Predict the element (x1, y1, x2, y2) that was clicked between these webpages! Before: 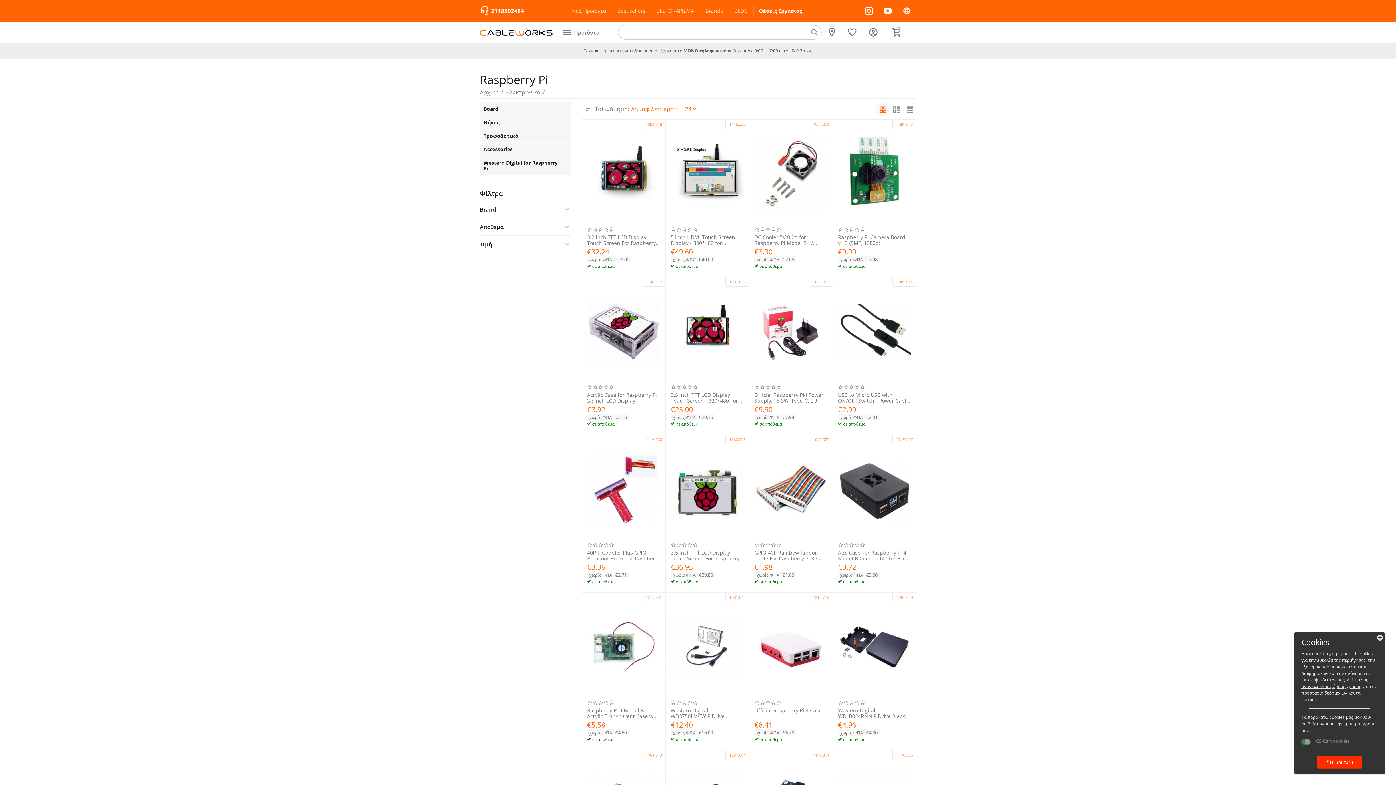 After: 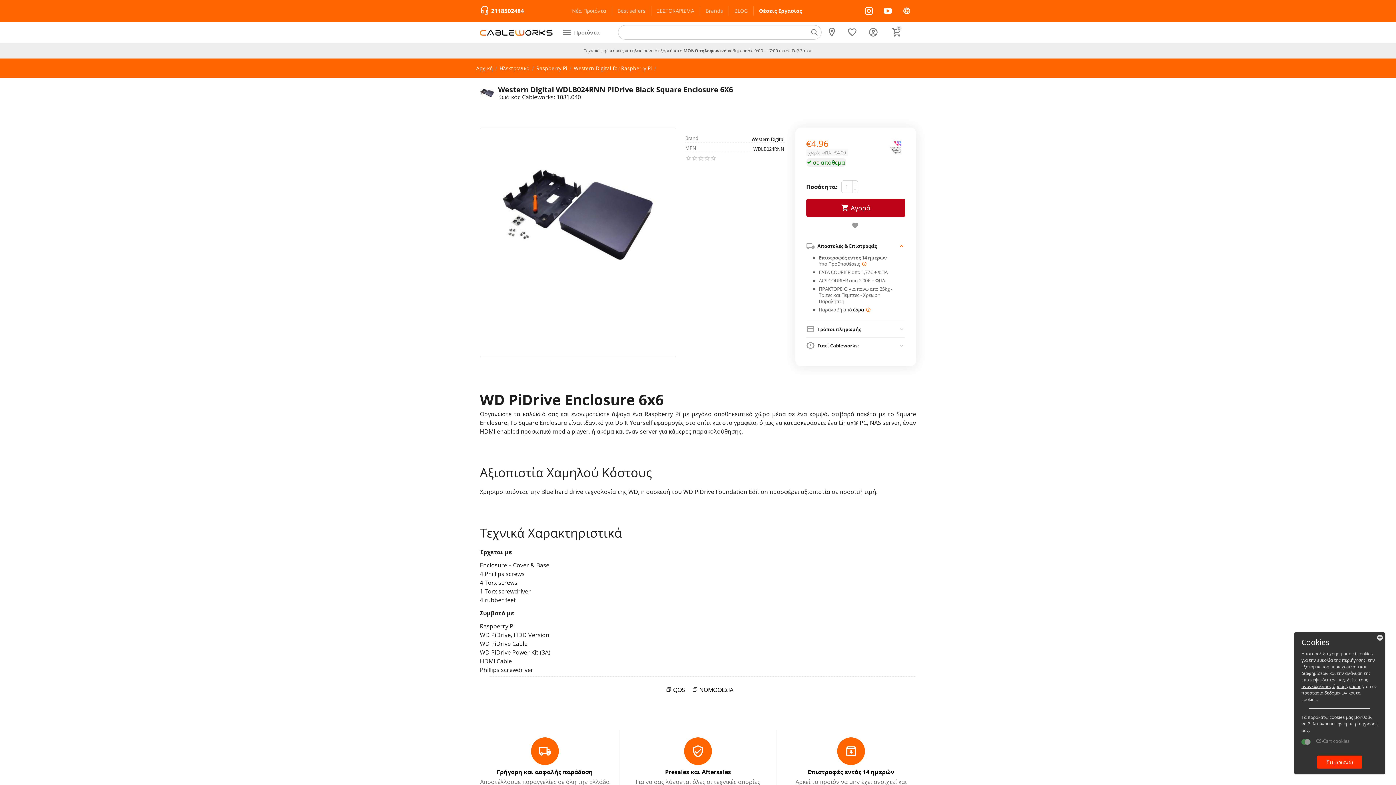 Action: bbox: (838, 598, 911, 696)